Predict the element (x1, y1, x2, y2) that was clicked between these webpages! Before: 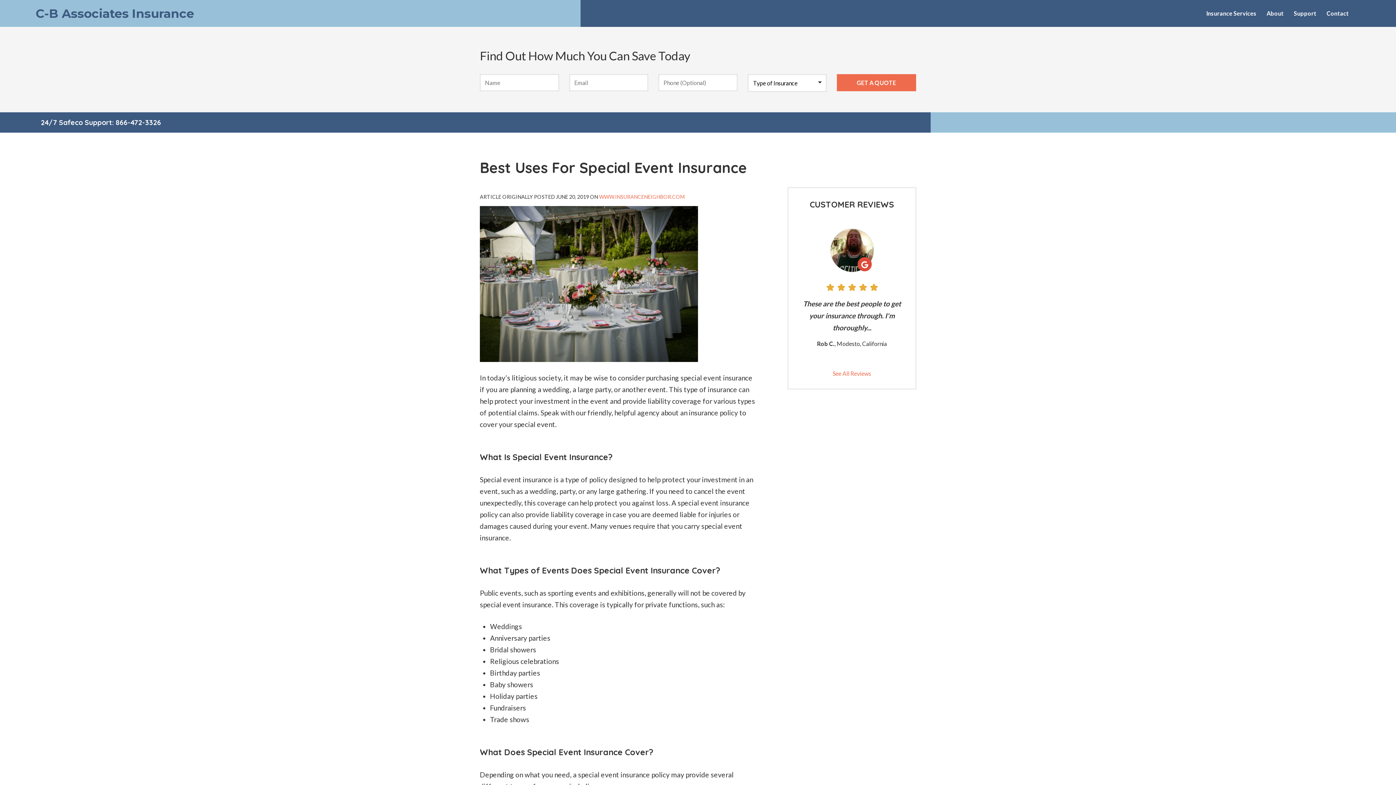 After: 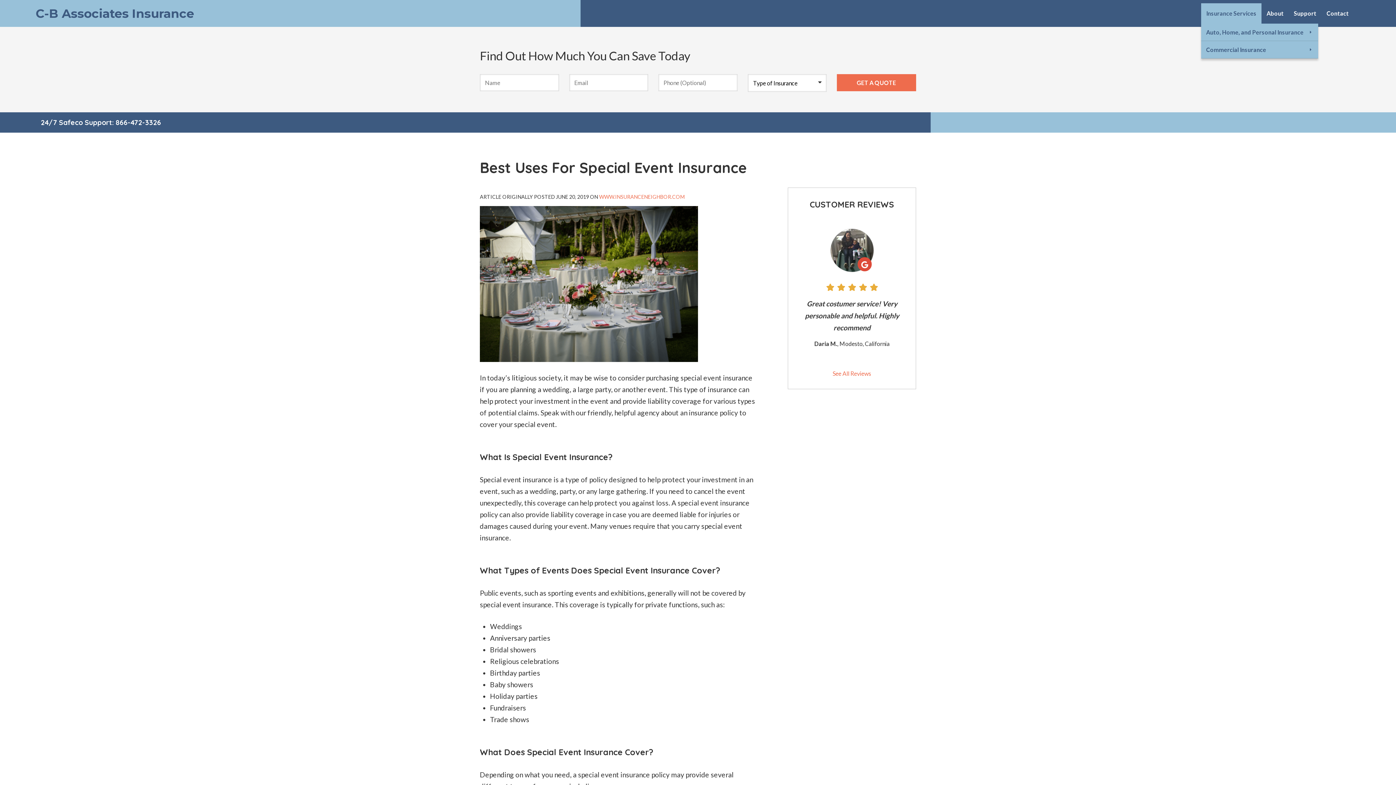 Action: label: Insurance Services bbox: (1201, 3, 1261, 23)